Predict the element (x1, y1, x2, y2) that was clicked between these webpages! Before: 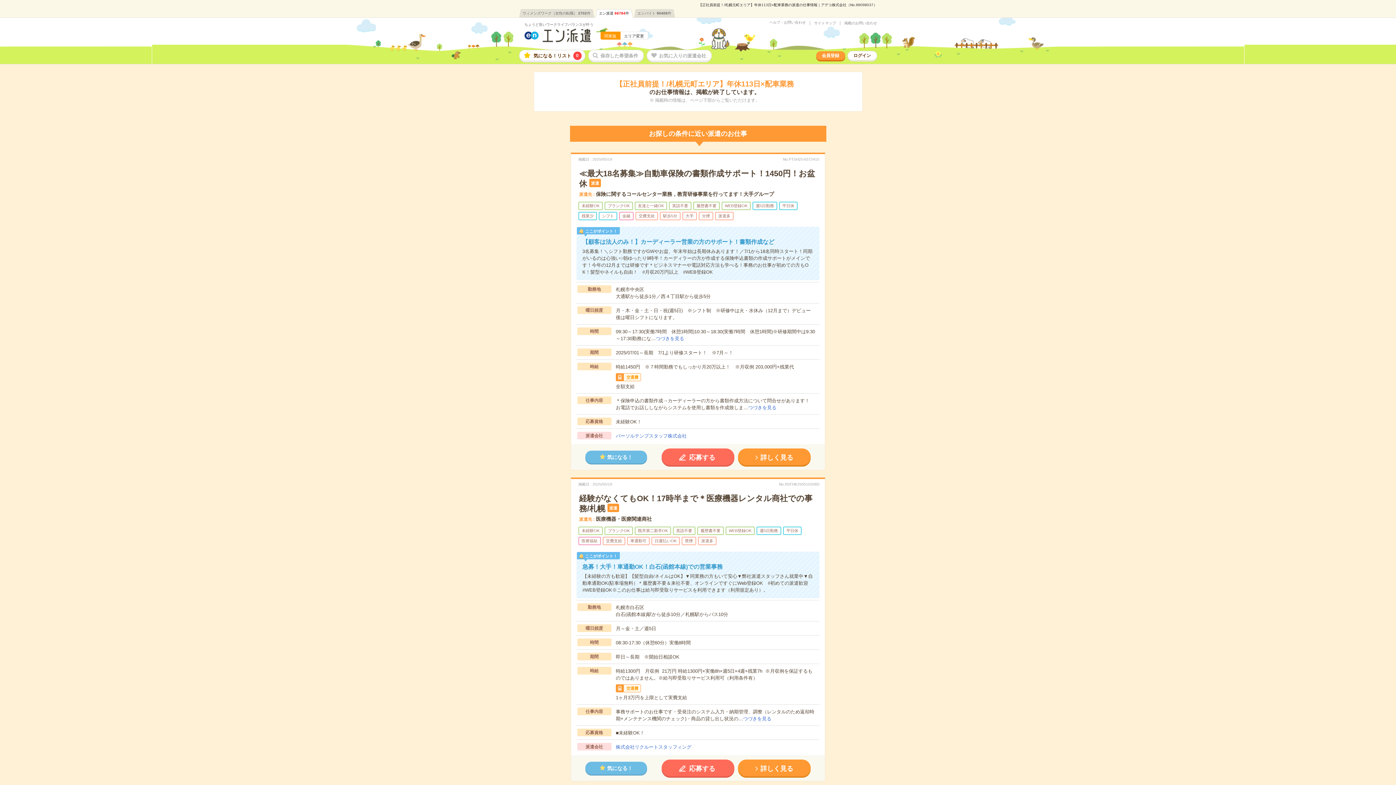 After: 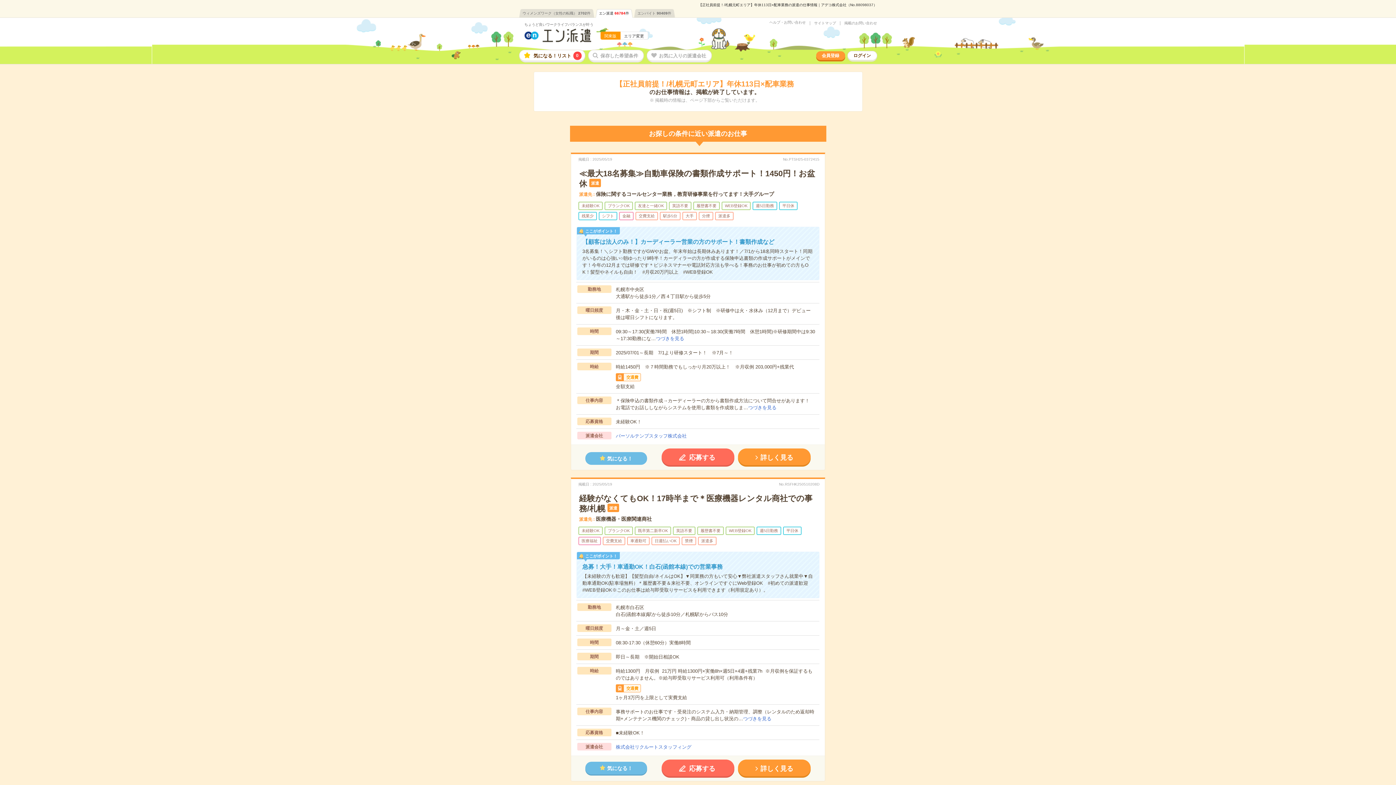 Action: bbox: (585, 450, 647, 463) label: 気になる！